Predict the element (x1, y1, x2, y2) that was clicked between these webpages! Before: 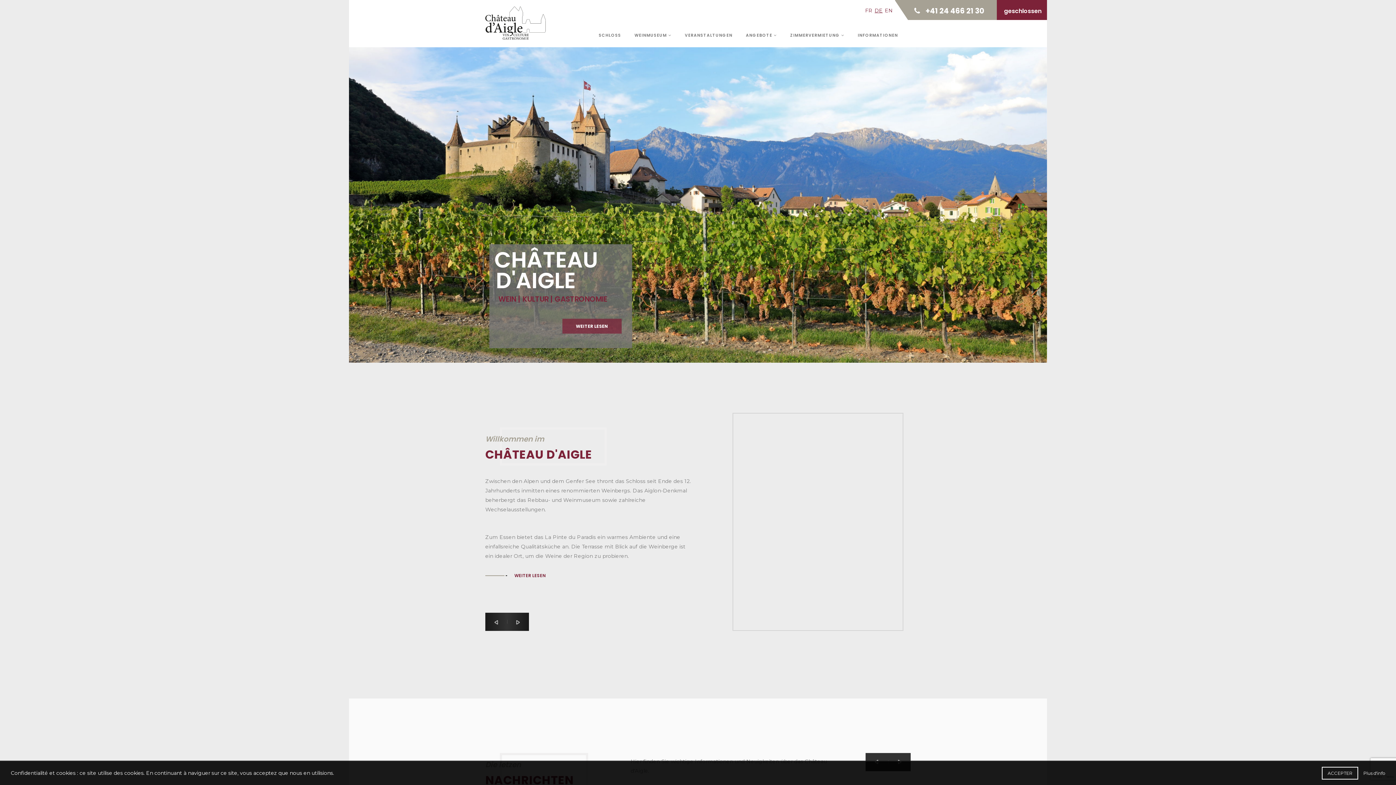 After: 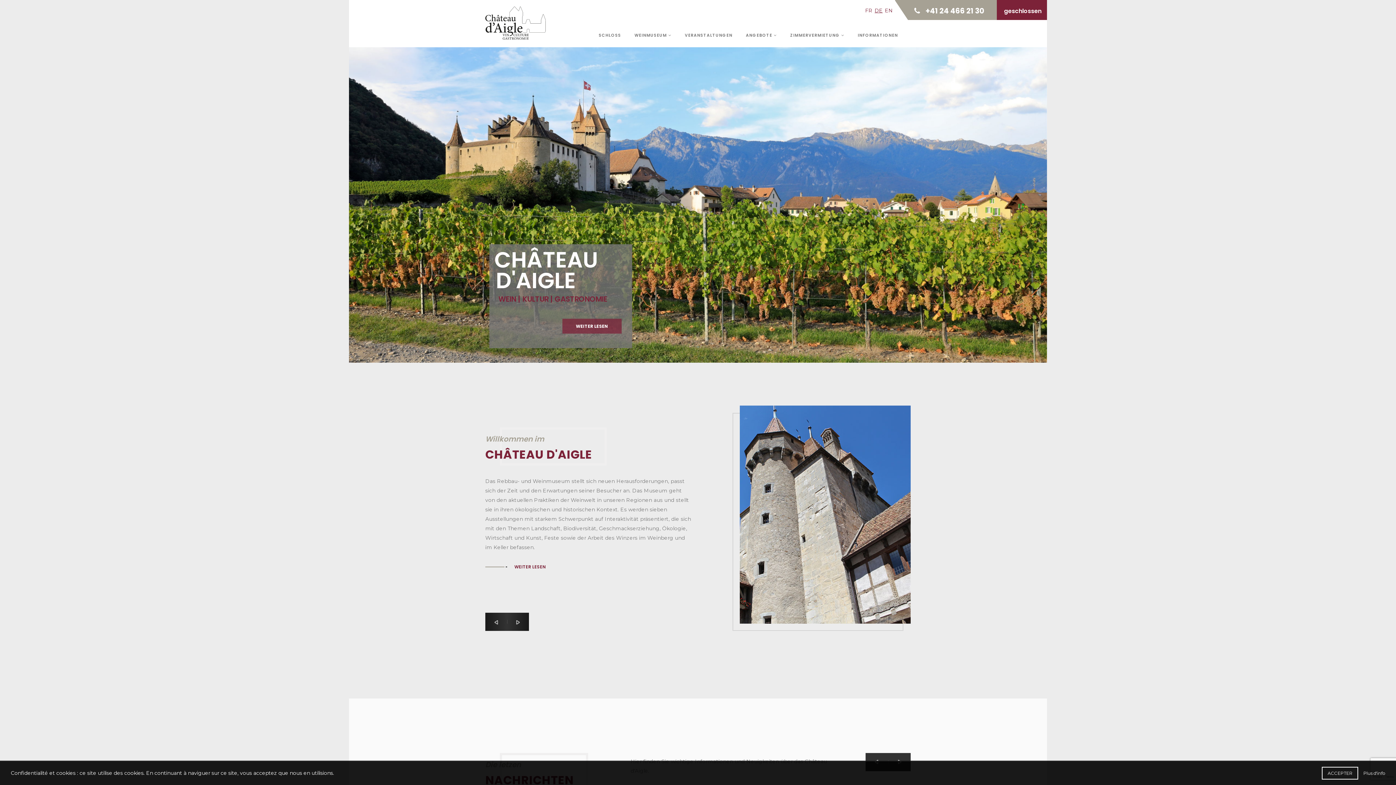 Action: bbox: (485, 13, 549, 39)